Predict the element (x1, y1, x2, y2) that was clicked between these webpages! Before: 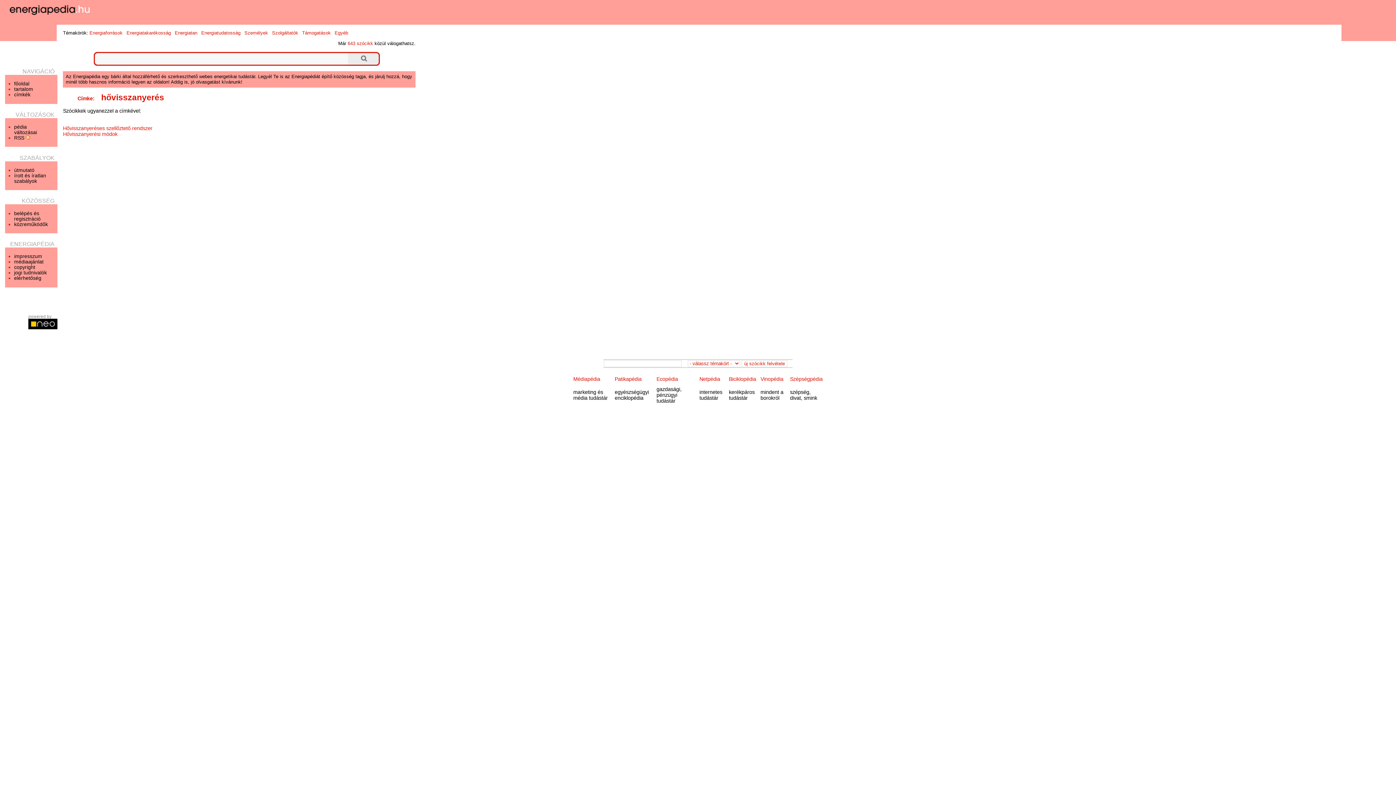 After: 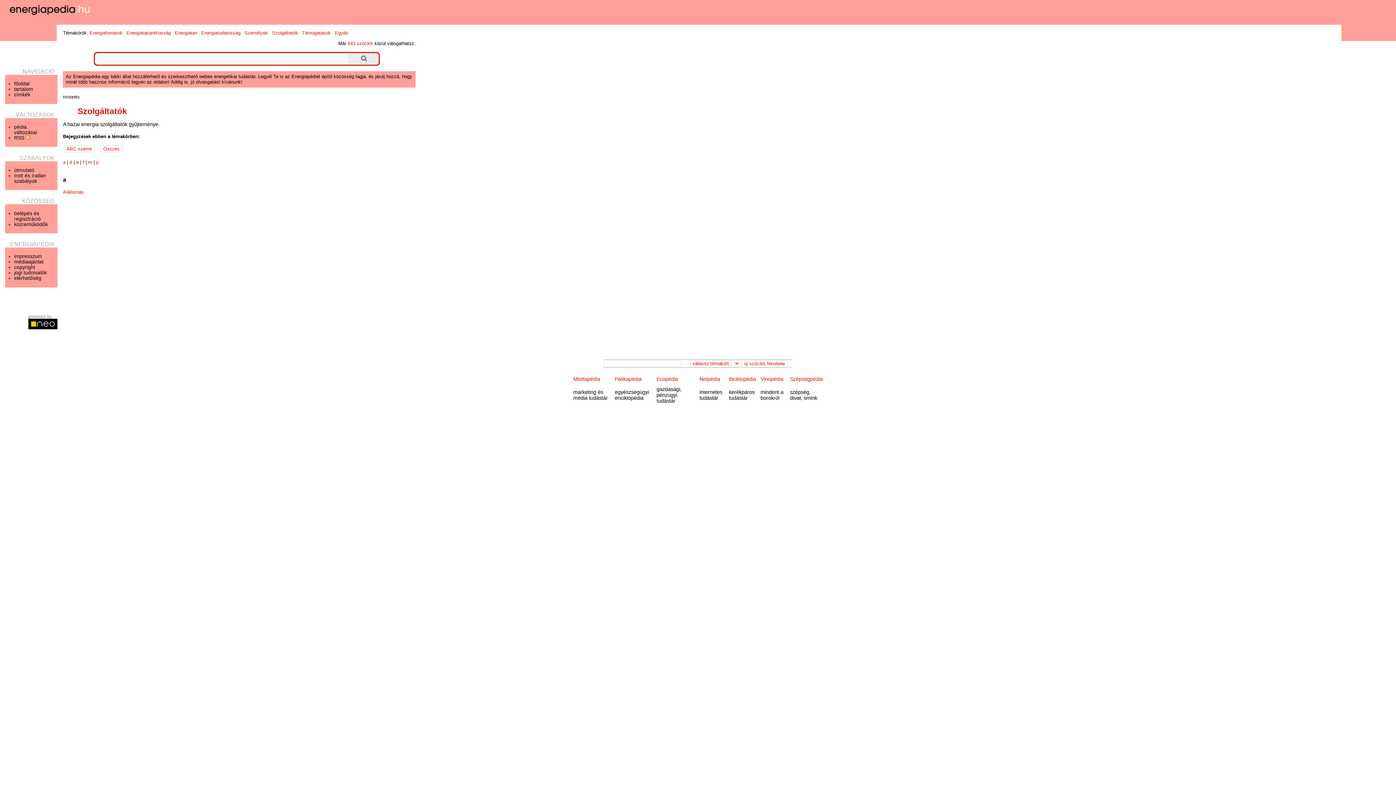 Action: label: Szolgáltatók bbox: (270, 30, 299, 35)